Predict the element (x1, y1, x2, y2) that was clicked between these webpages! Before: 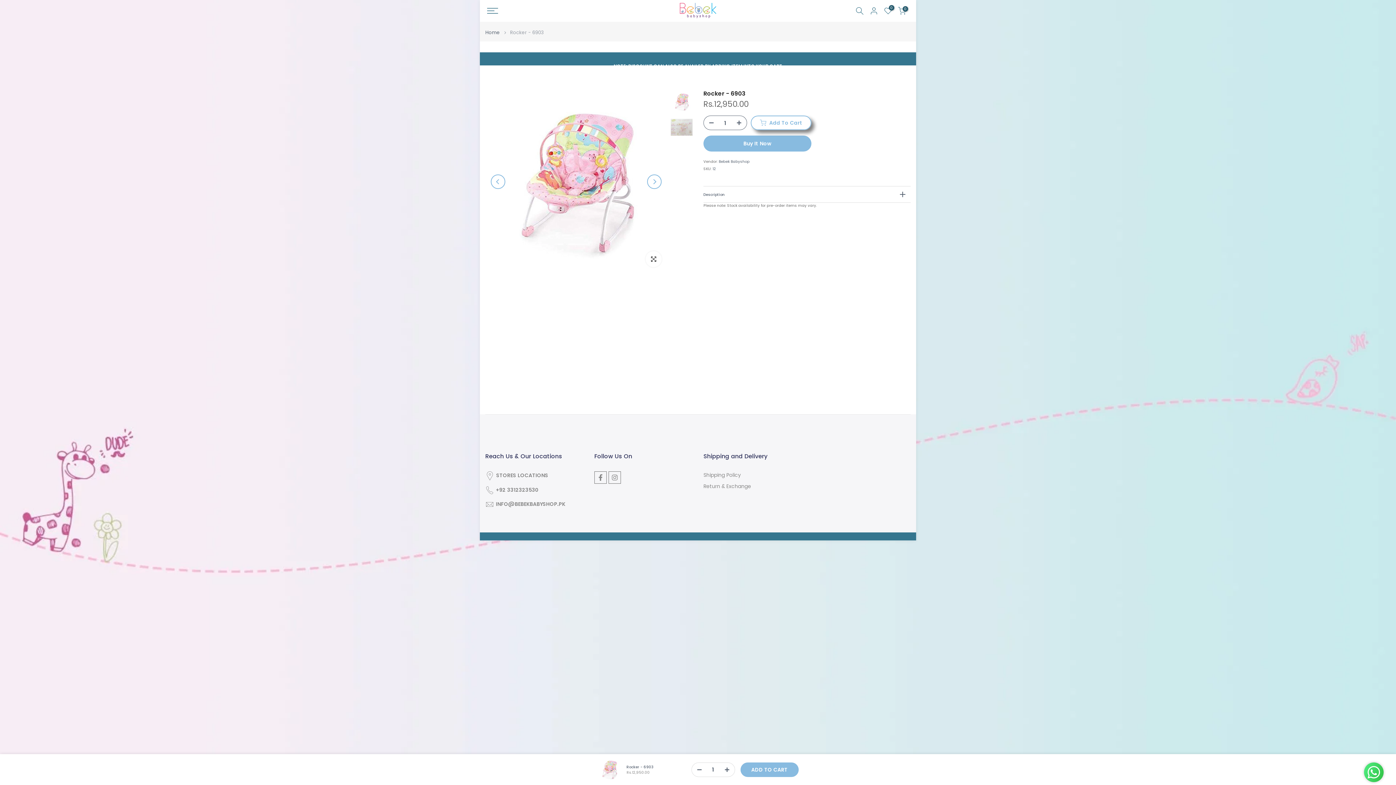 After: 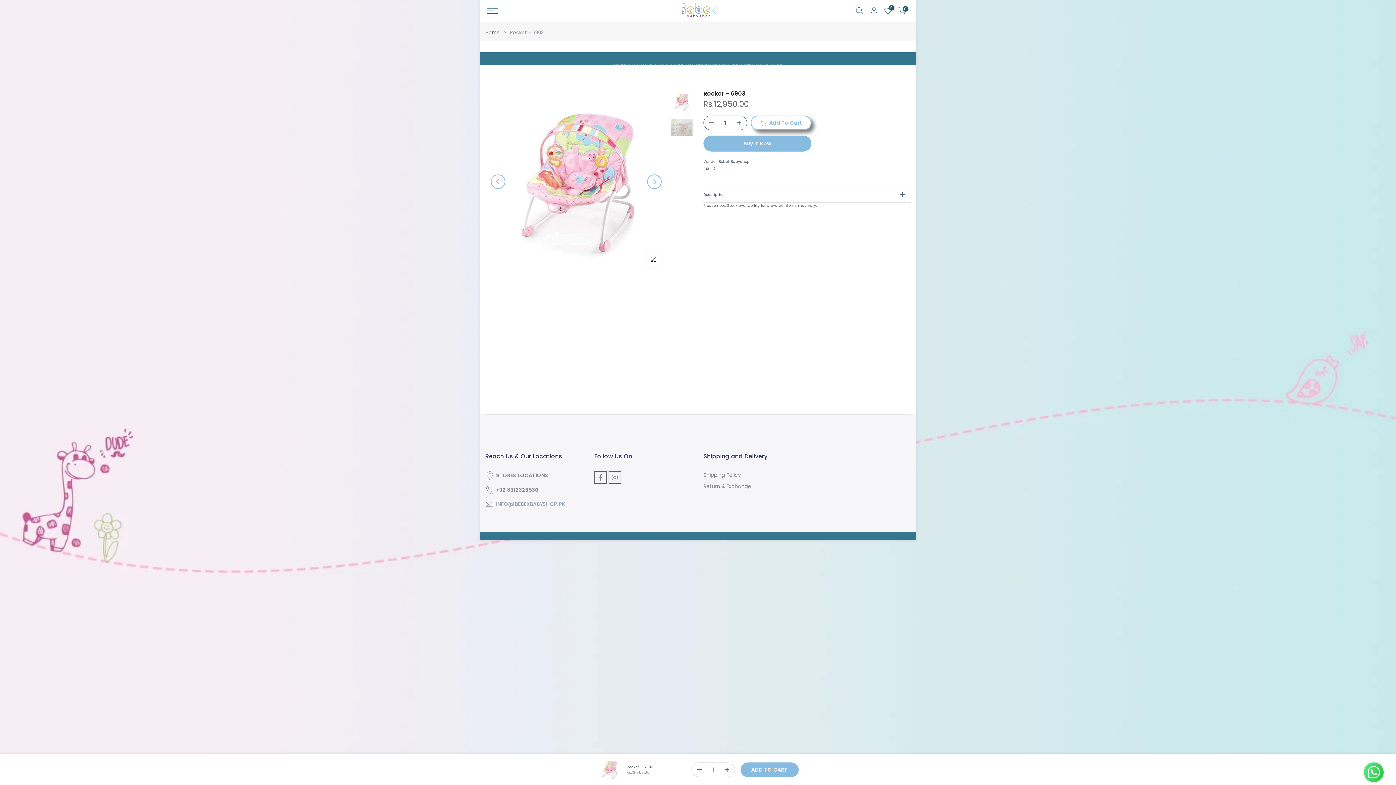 Action: label: INFO@BEBEKBABYSHOP.PK bbox: (496, 501, 565, 507)